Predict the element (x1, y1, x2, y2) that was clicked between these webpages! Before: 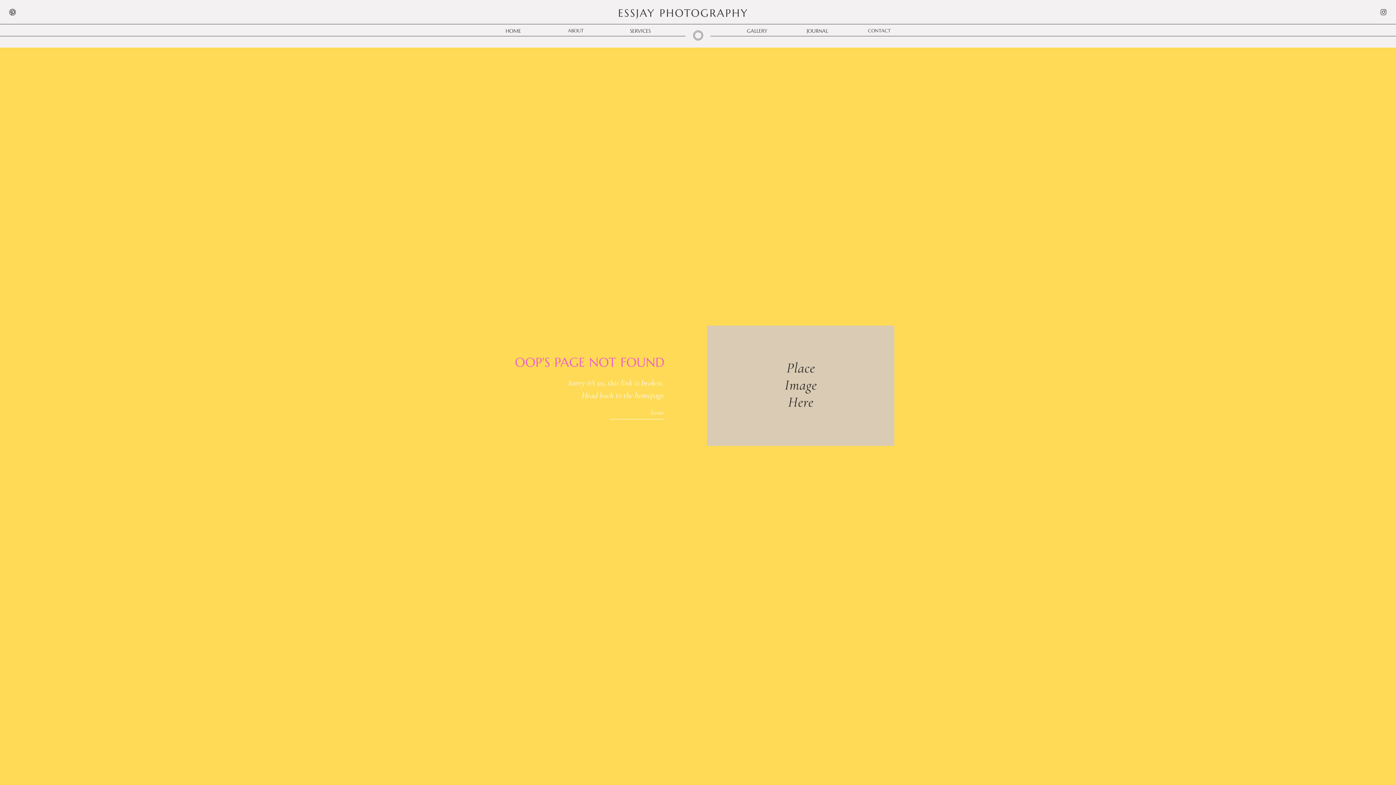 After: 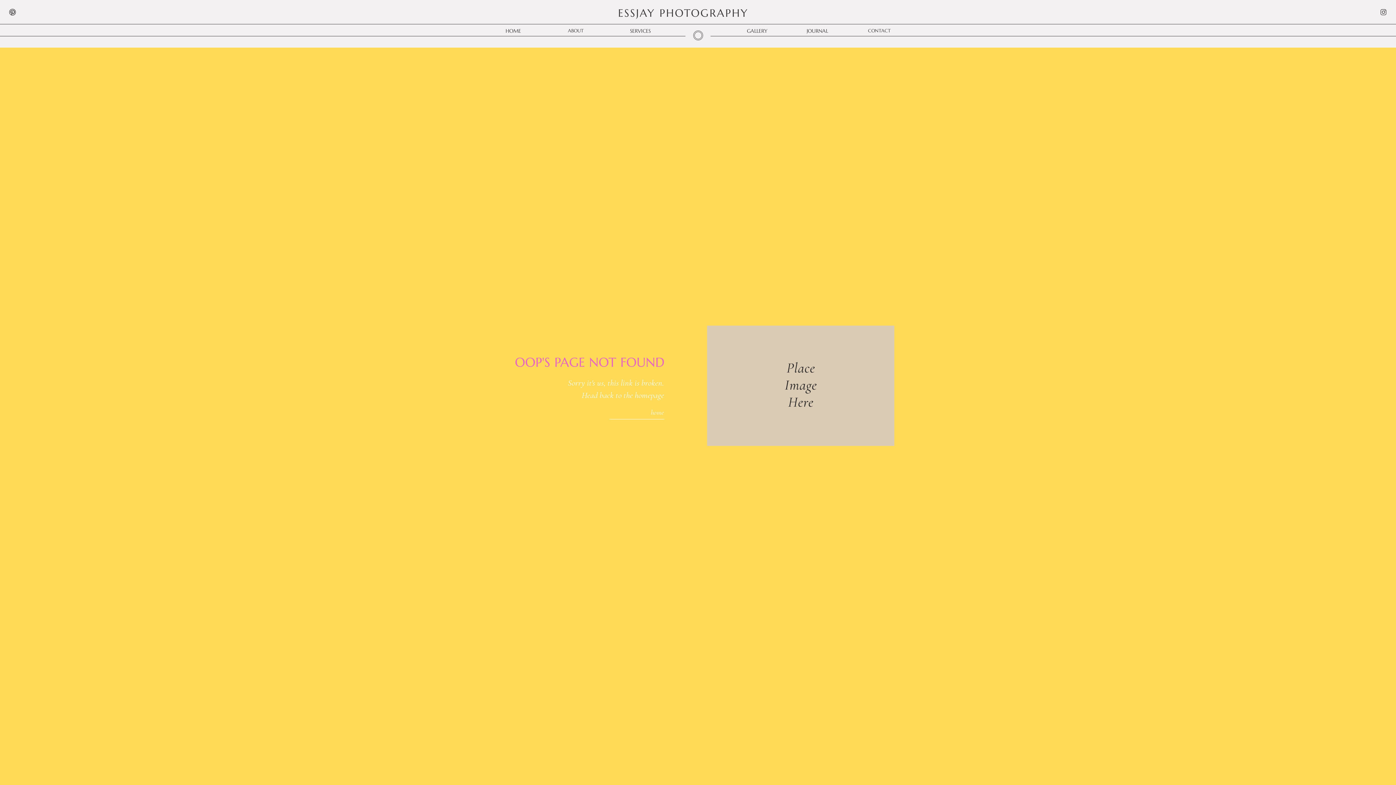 Action: bbox: (746, 28, 768, 33) label: GALLERY
